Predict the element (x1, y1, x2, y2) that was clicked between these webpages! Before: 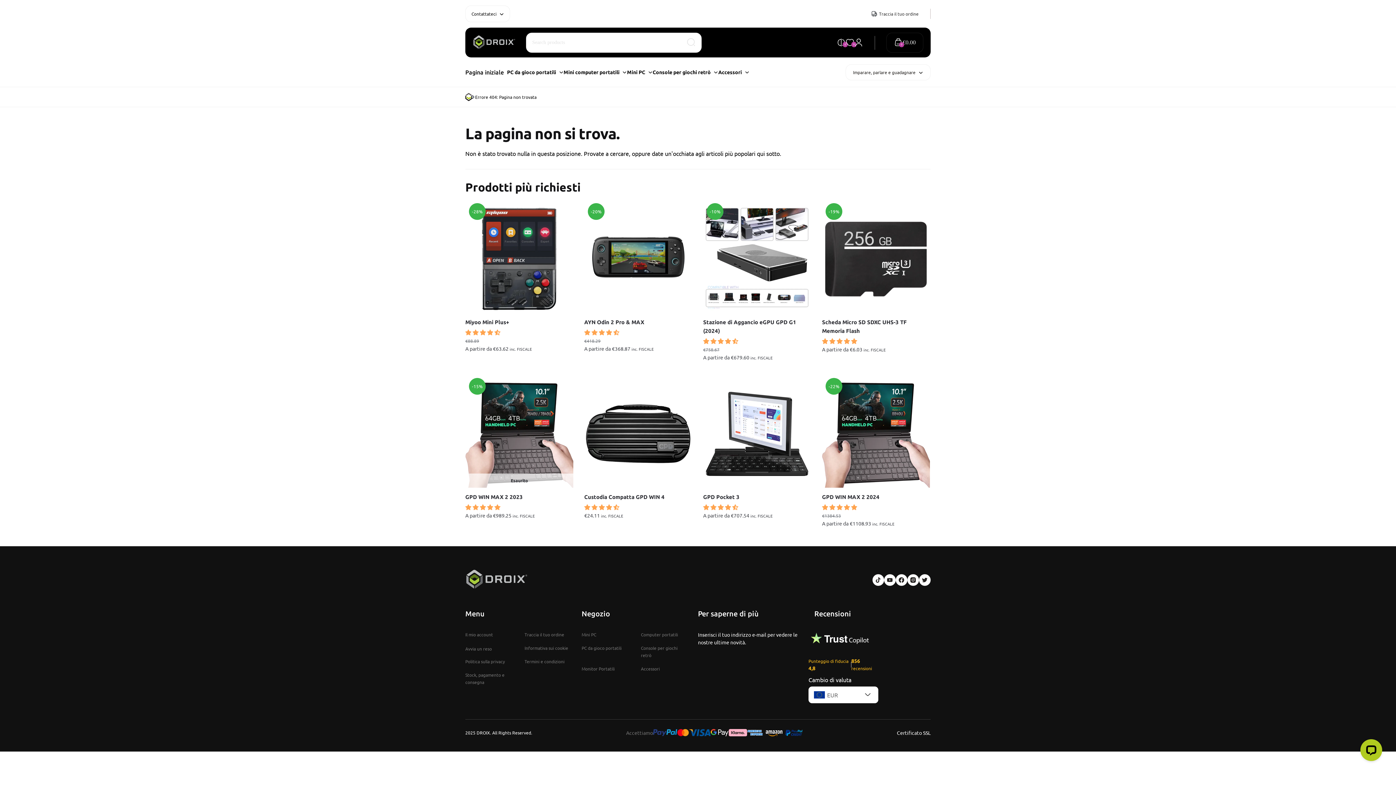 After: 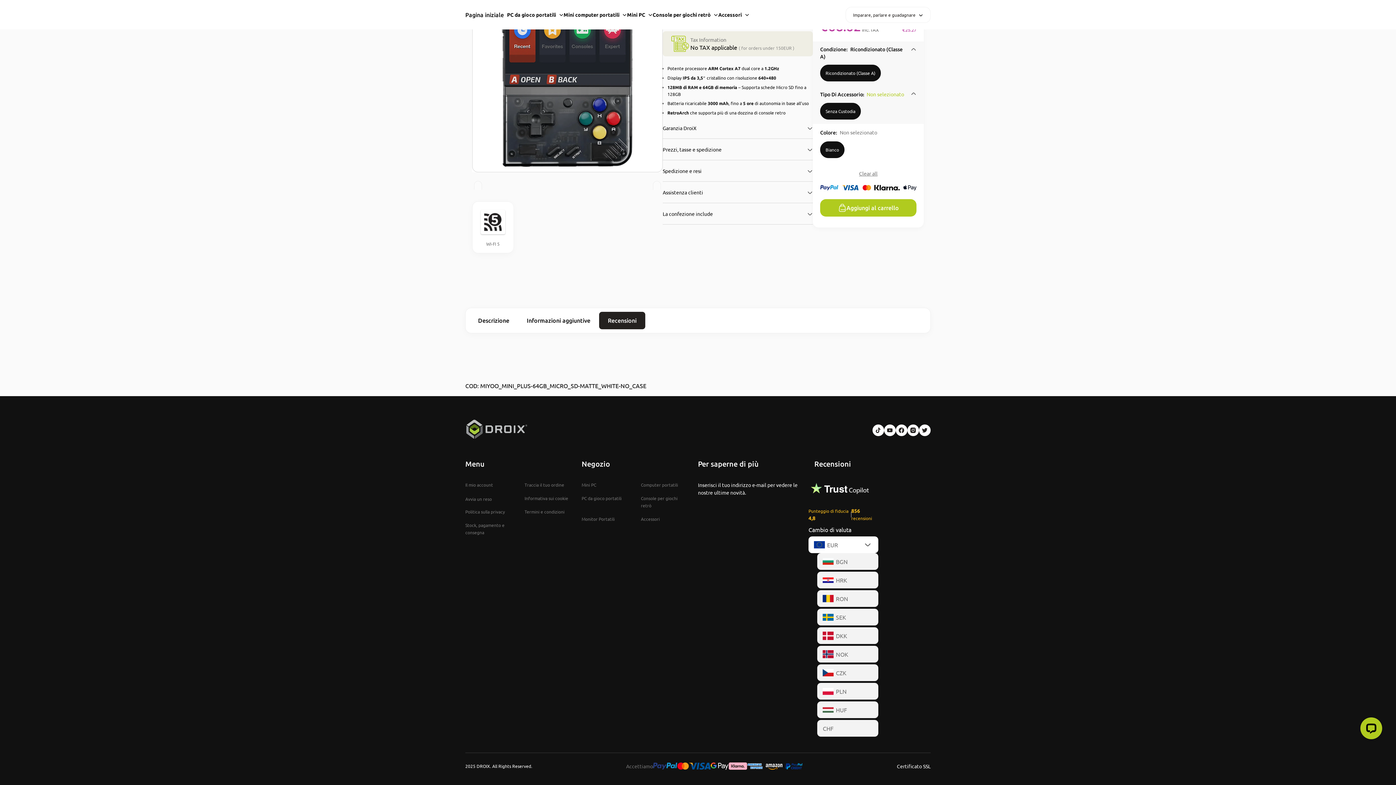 Action: bbox: (465, 328, 500, 335)